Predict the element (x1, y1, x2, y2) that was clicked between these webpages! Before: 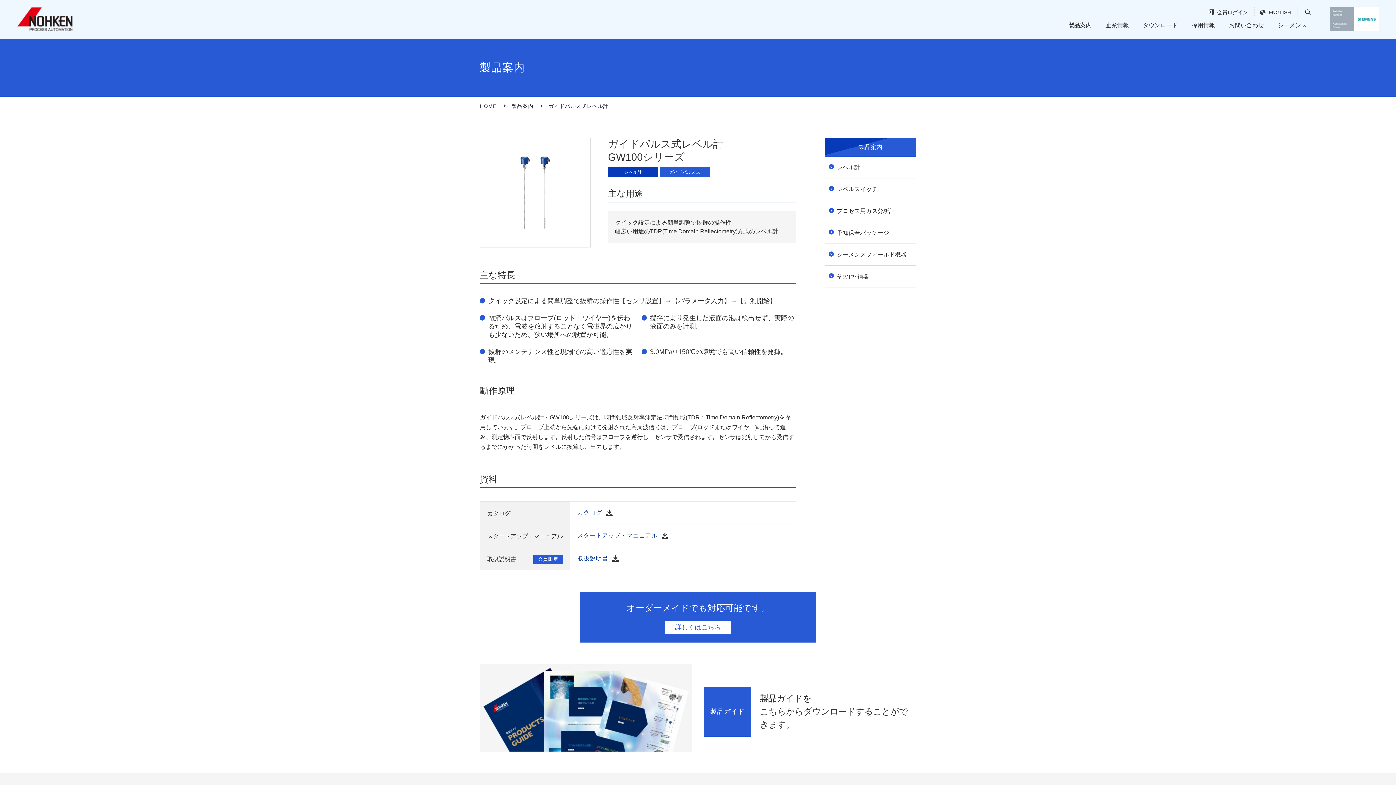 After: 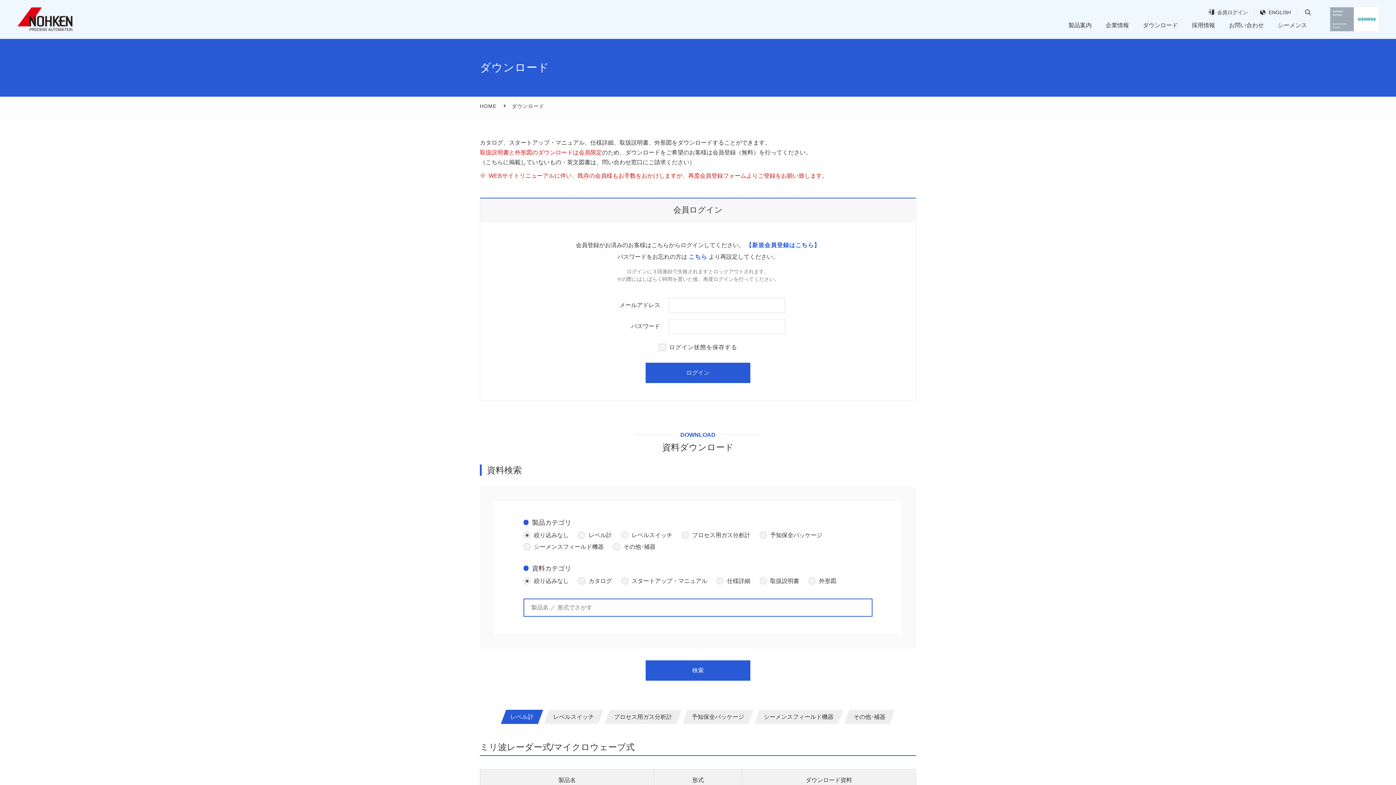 Action: bbox: (1137, 18, 1183, 38) label: ダウンロード